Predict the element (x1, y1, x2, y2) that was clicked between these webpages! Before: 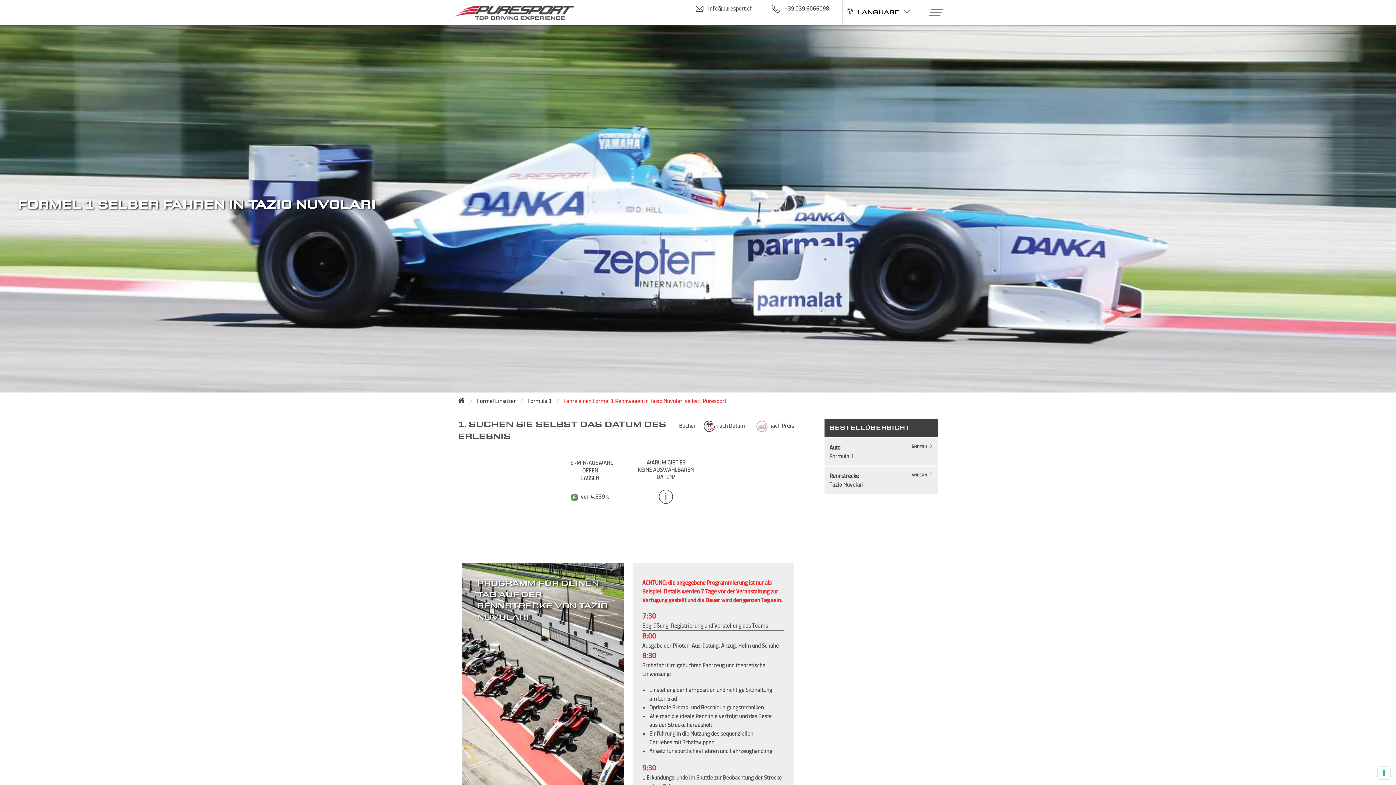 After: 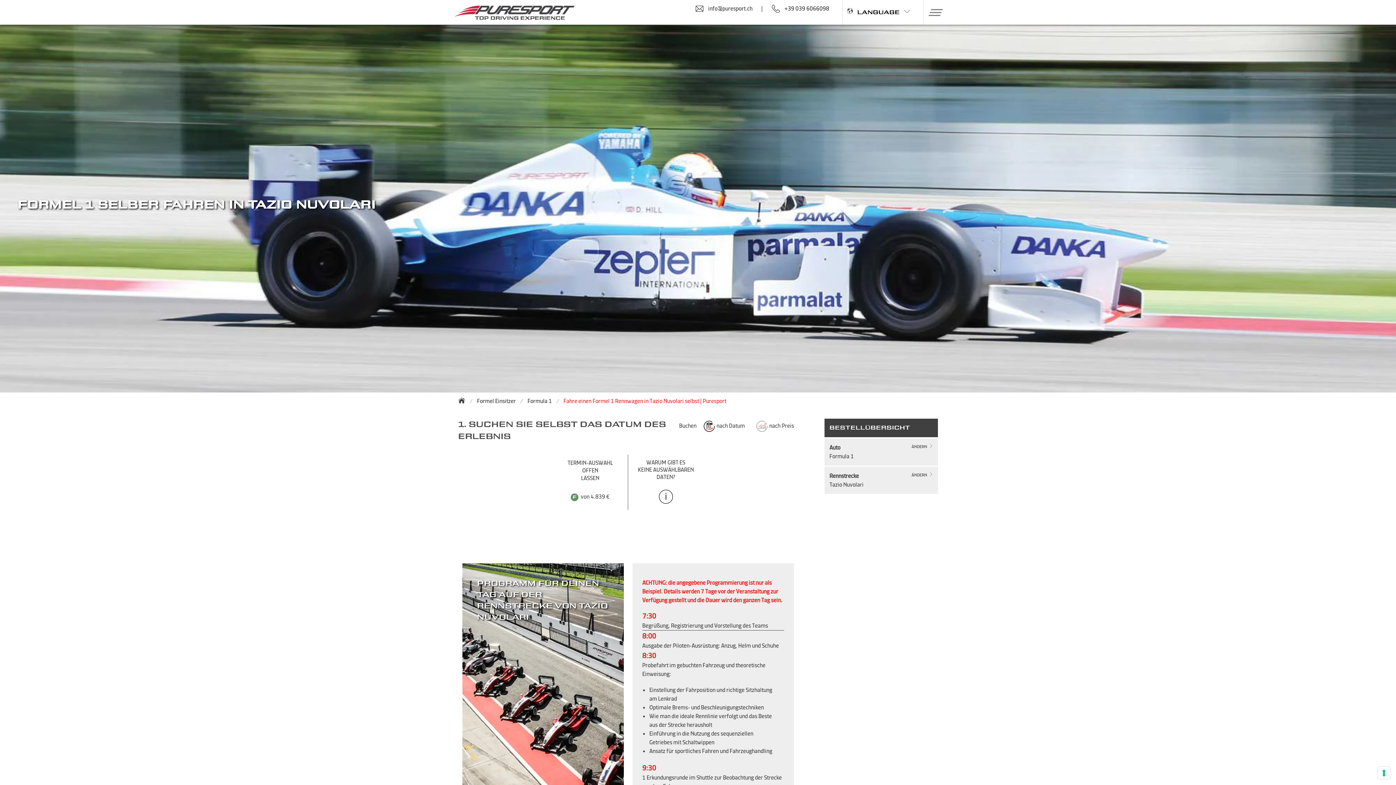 Action: label: +39 039 6066098 bbox: (771, 4, 863, 13)